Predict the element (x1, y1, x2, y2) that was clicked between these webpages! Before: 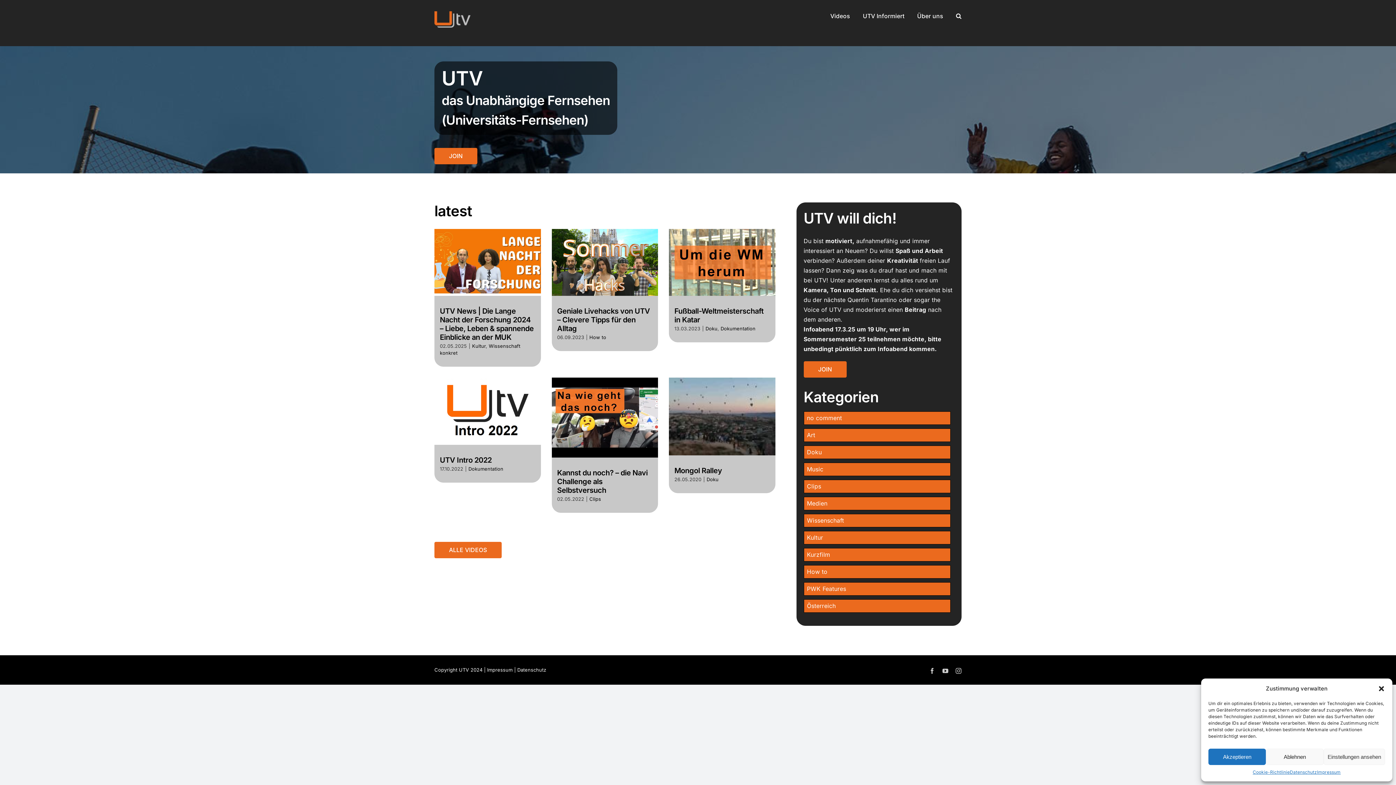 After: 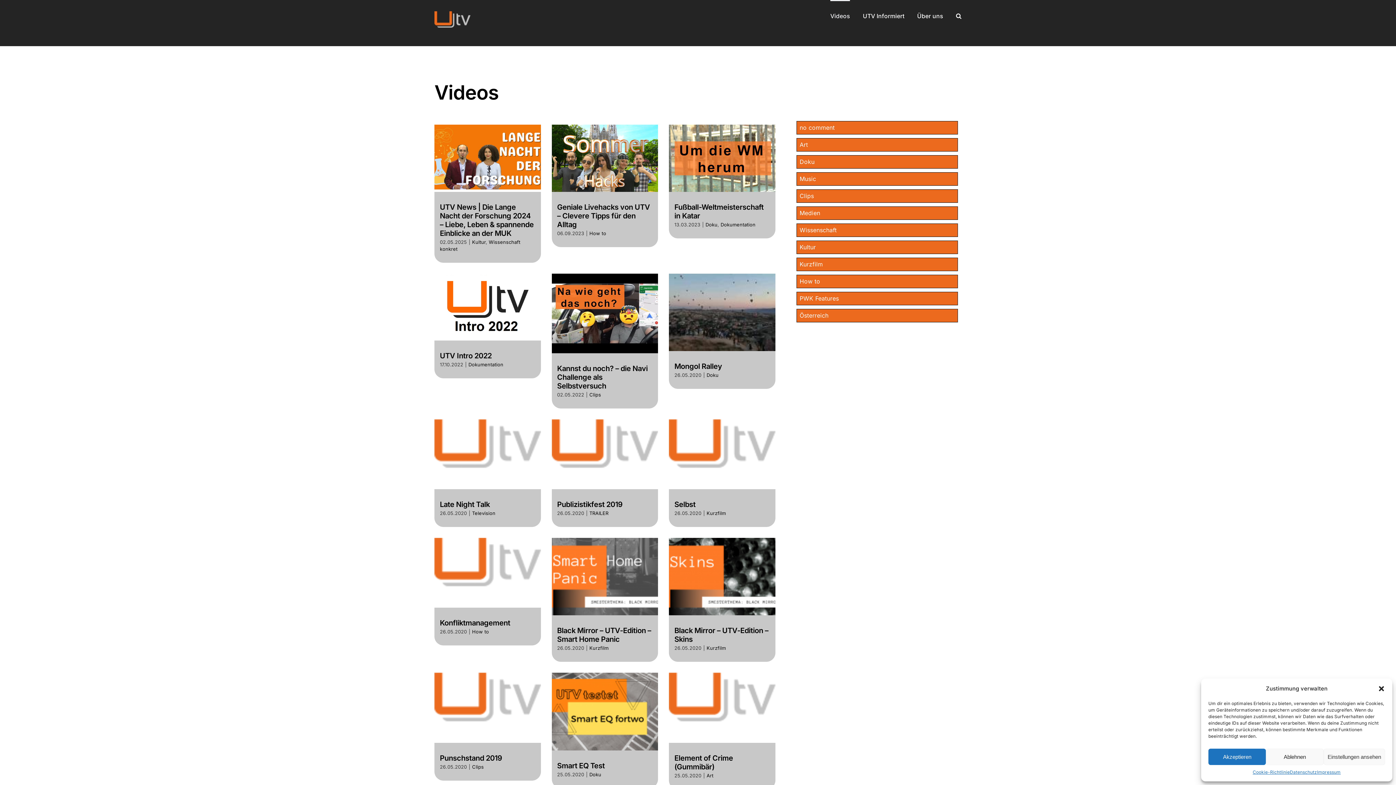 Action: label: Videos bbox: (830, 0, 850, 30)